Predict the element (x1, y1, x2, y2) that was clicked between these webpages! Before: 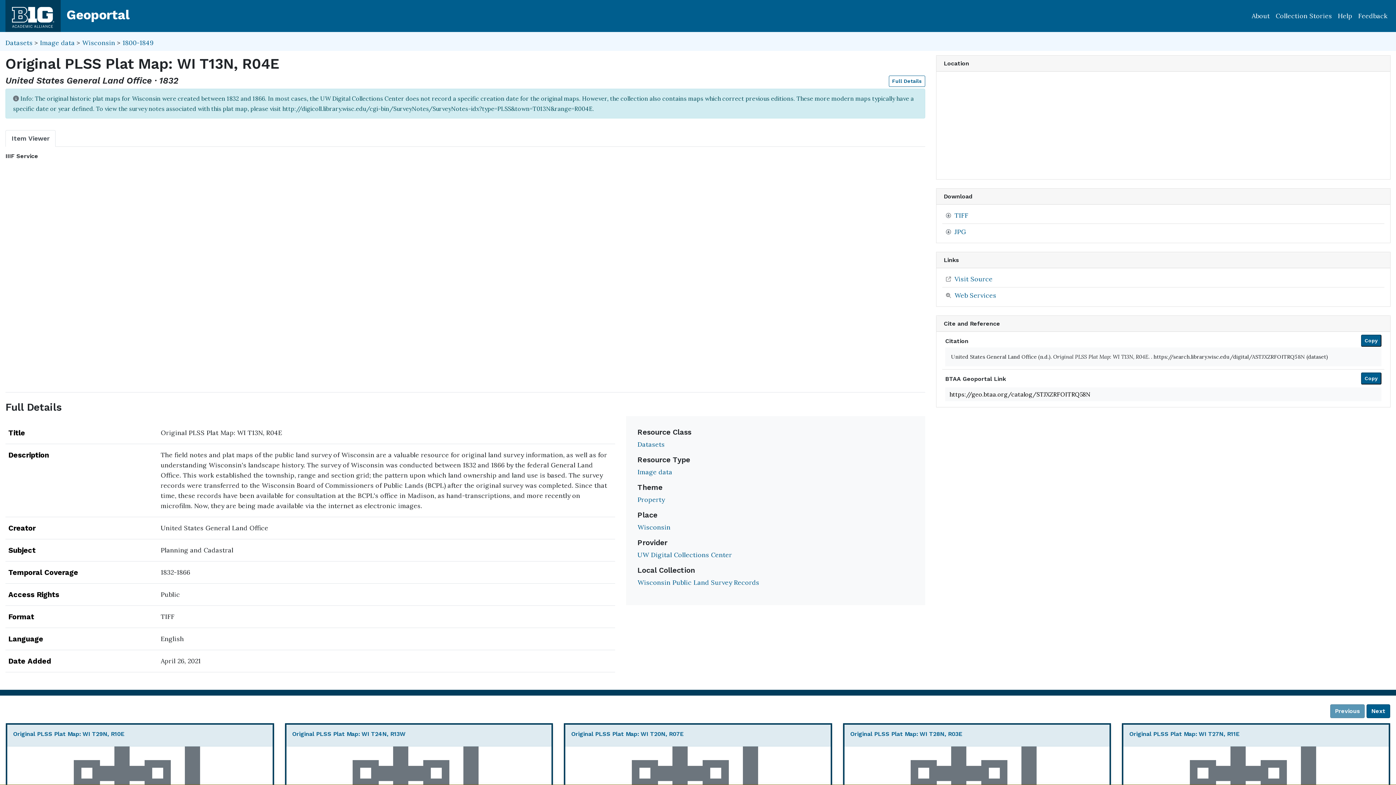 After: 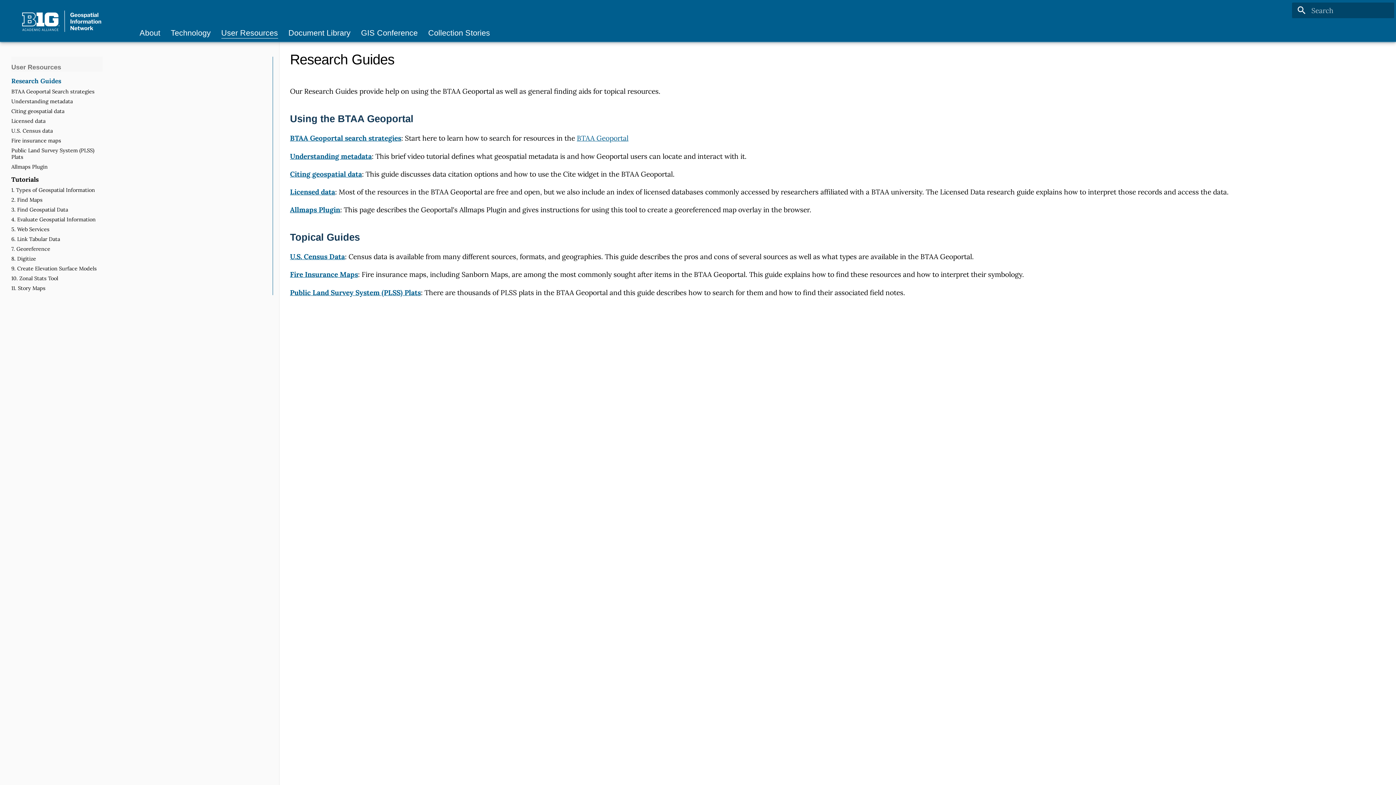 Action: label: Help bbox: (1335, 8, 1355, 24)